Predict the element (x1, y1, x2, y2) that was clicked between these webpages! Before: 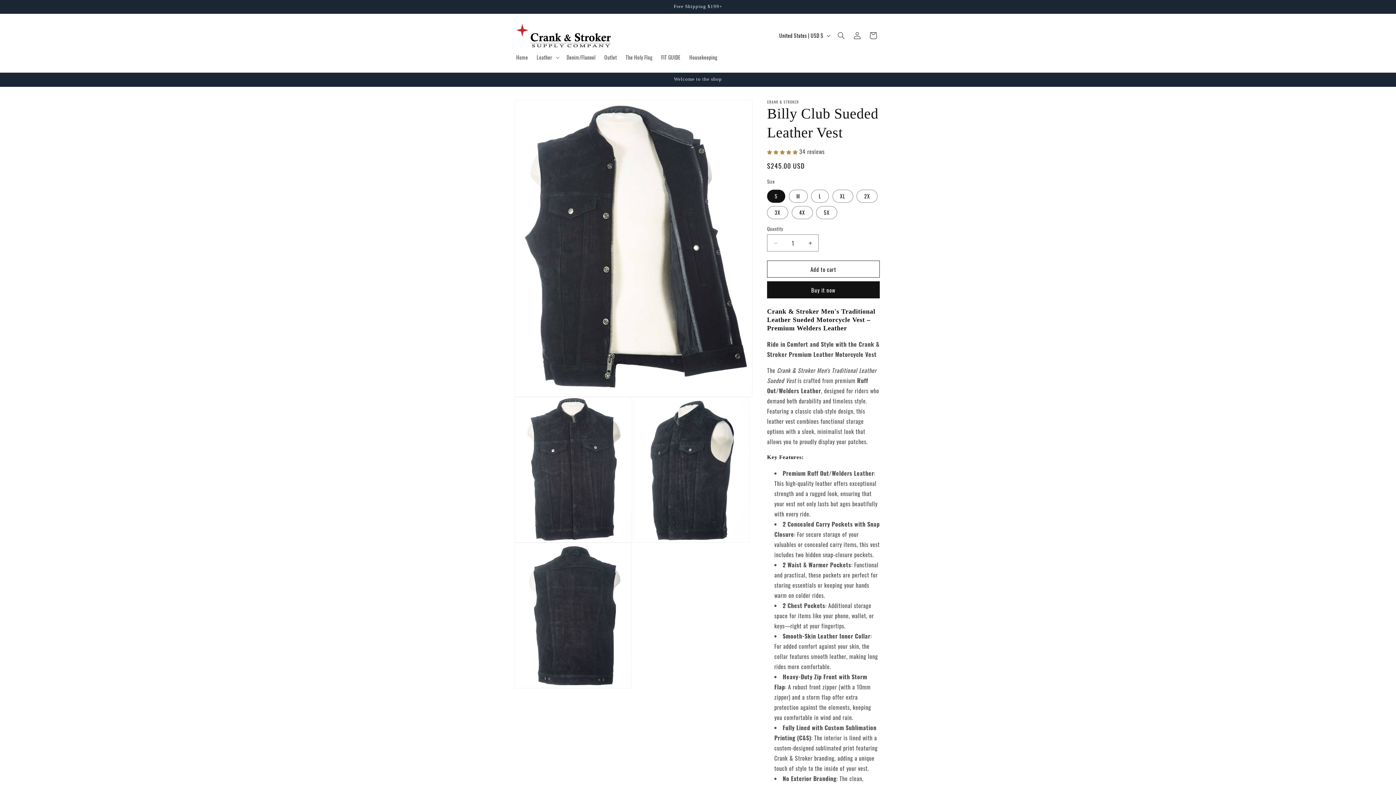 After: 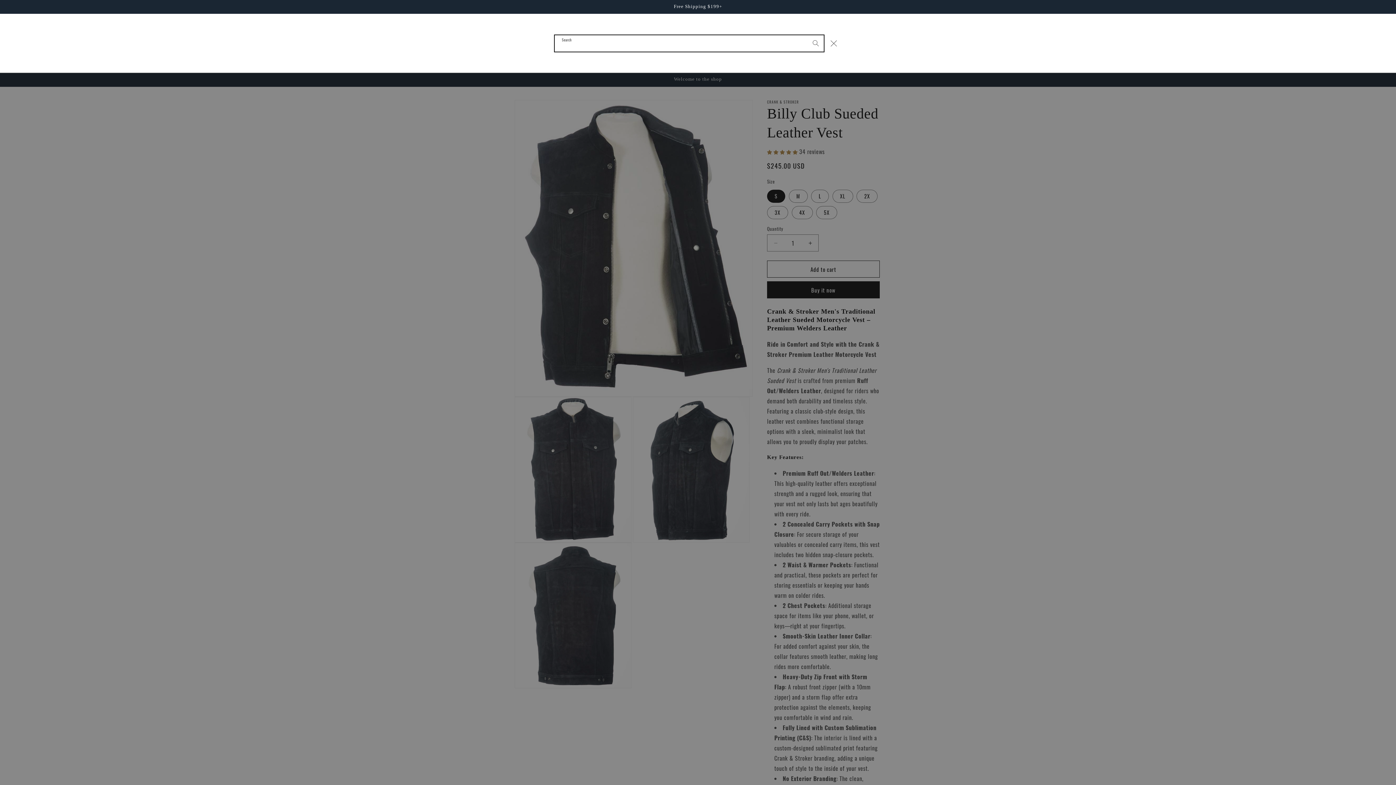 Action: bbox: (833, 27, 849, 43) label: Search